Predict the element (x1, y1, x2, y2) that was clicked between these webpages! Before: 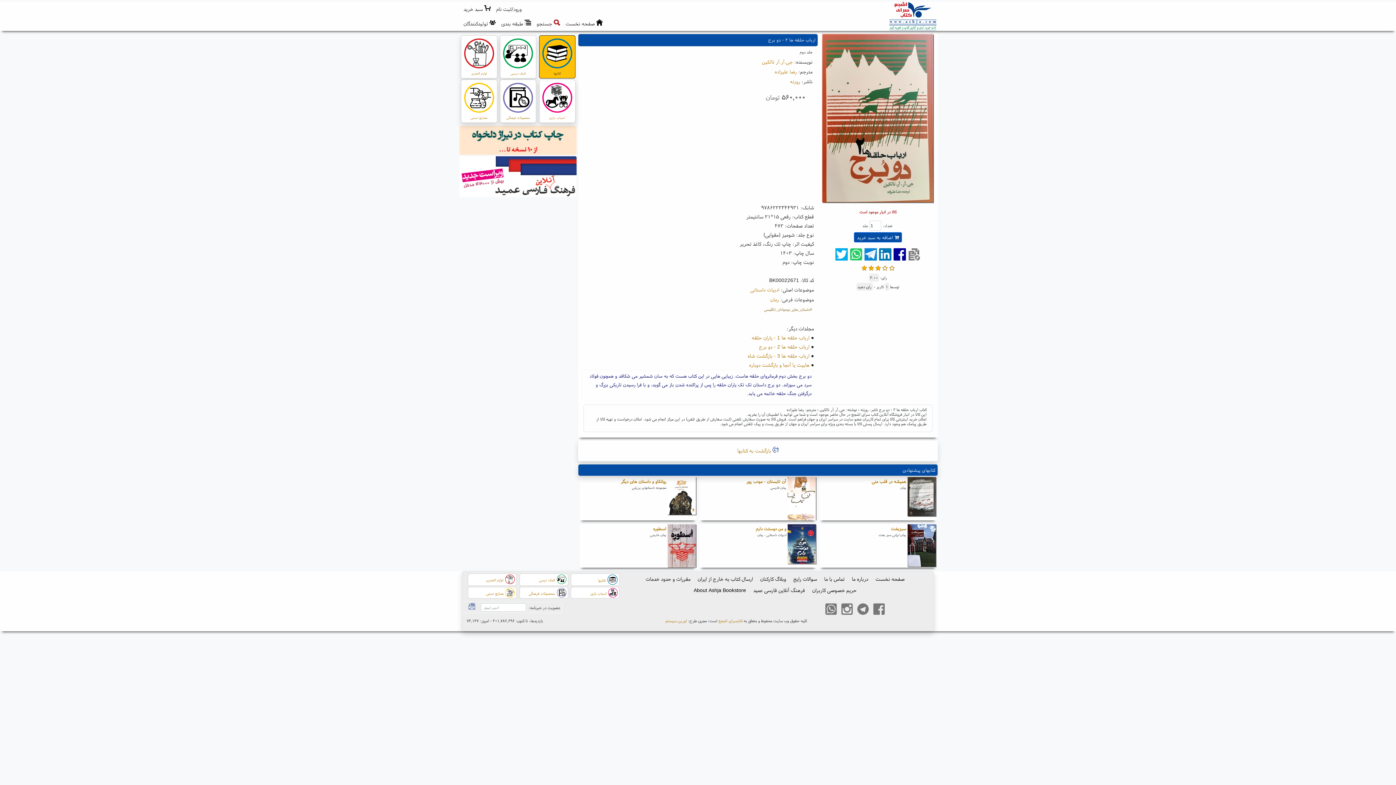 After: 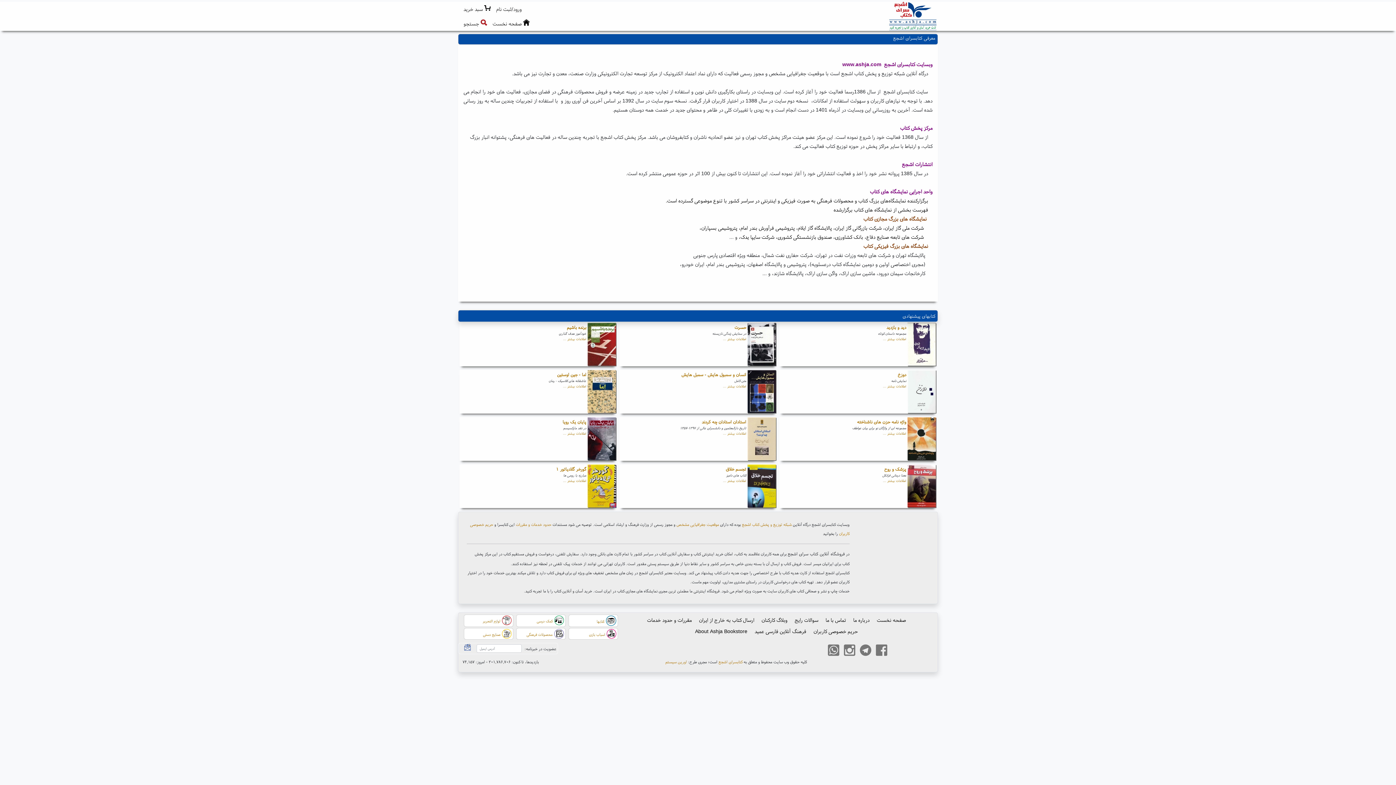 Action: label: درباره ما bbox: (849, 573, 871, 584)